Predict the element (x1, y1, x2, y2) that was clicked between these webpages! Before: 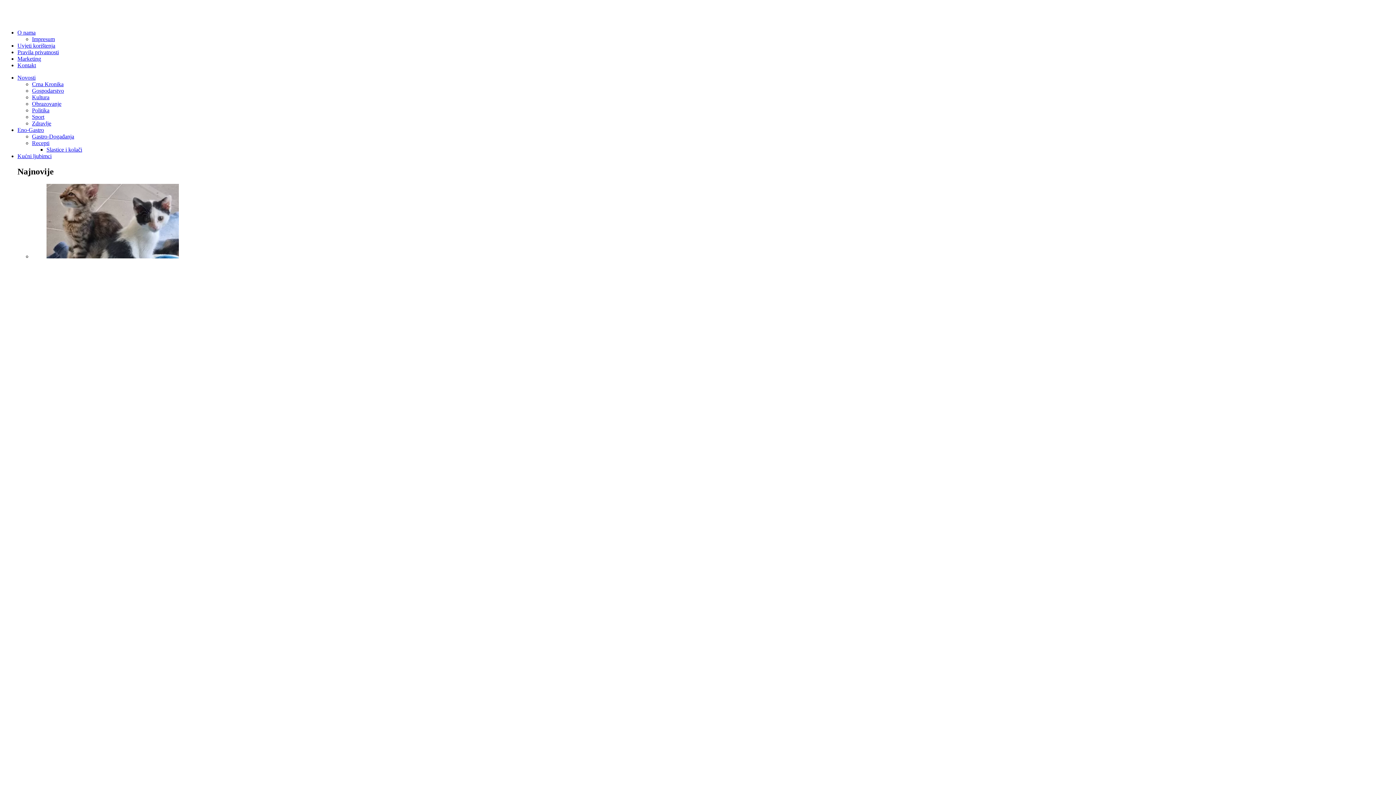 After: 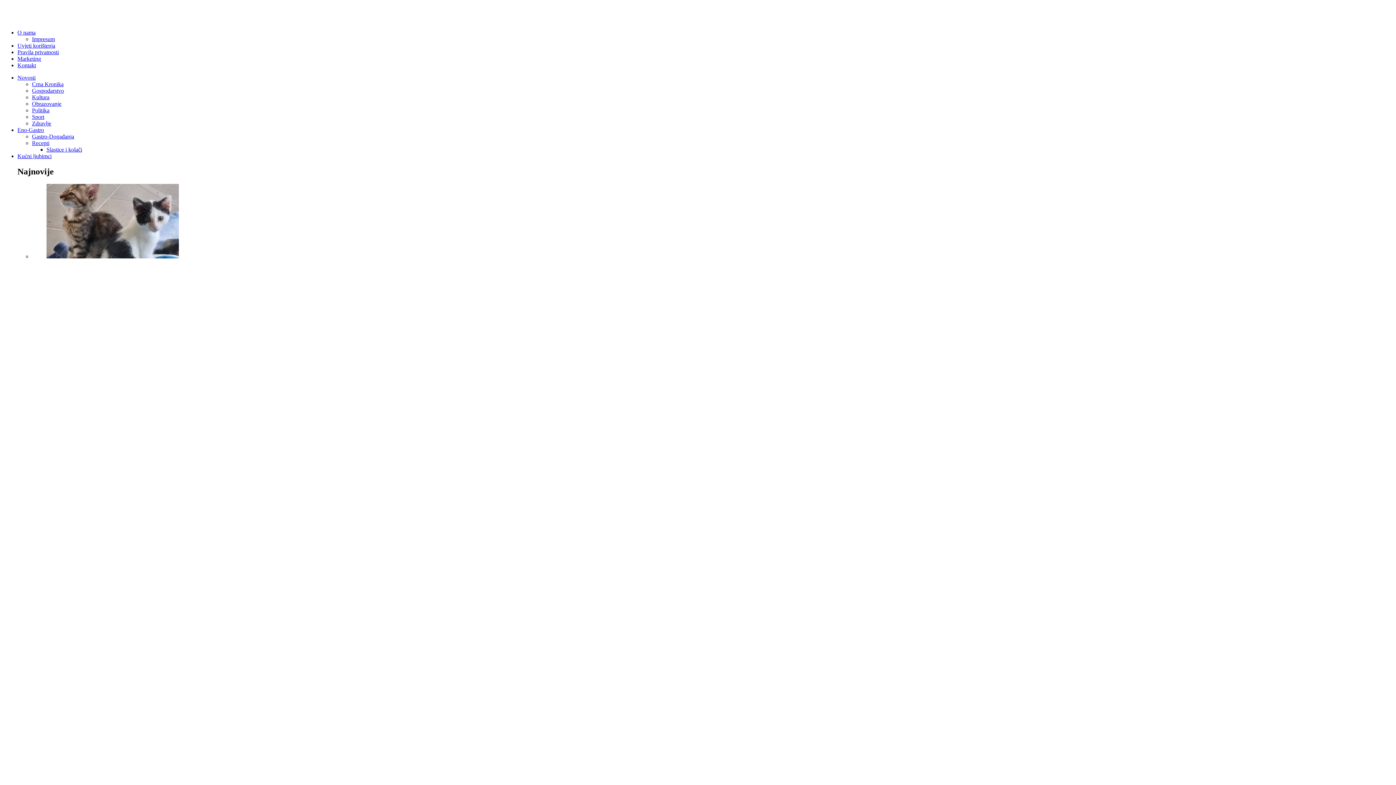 Action: bbox: (32, 94, 49, 100) label: Kultura